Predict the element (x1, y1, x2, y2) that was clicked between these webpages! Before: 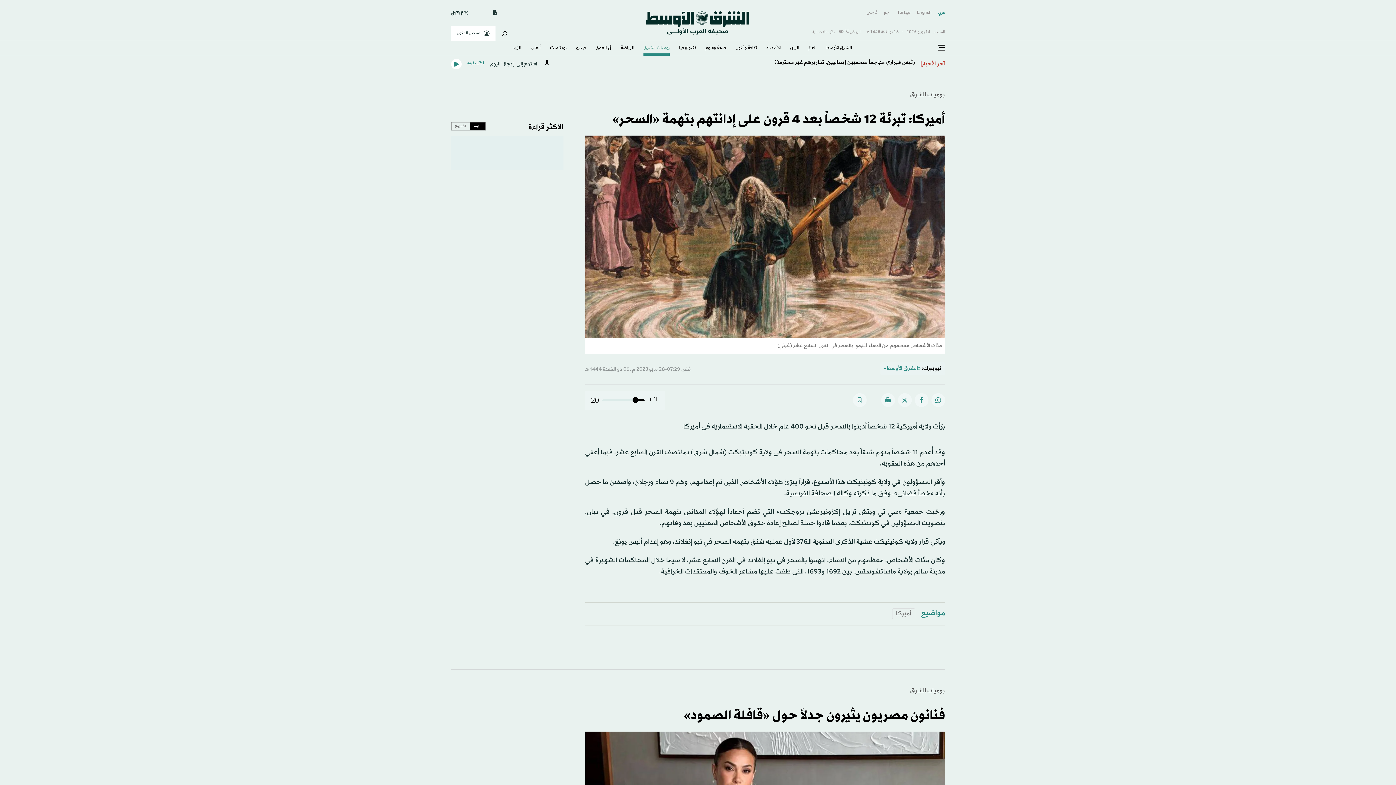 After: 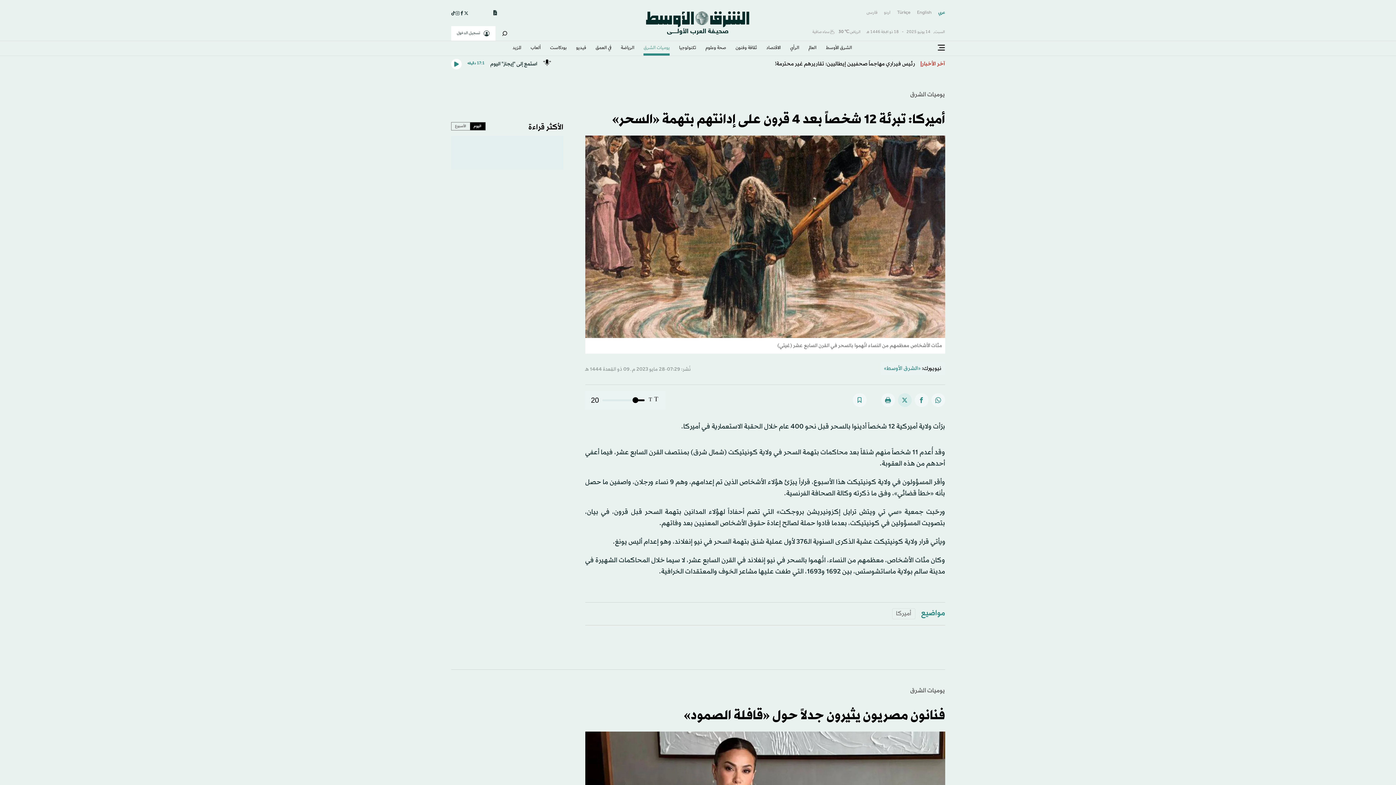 Action: bbox: (898, 393, 911, 407)